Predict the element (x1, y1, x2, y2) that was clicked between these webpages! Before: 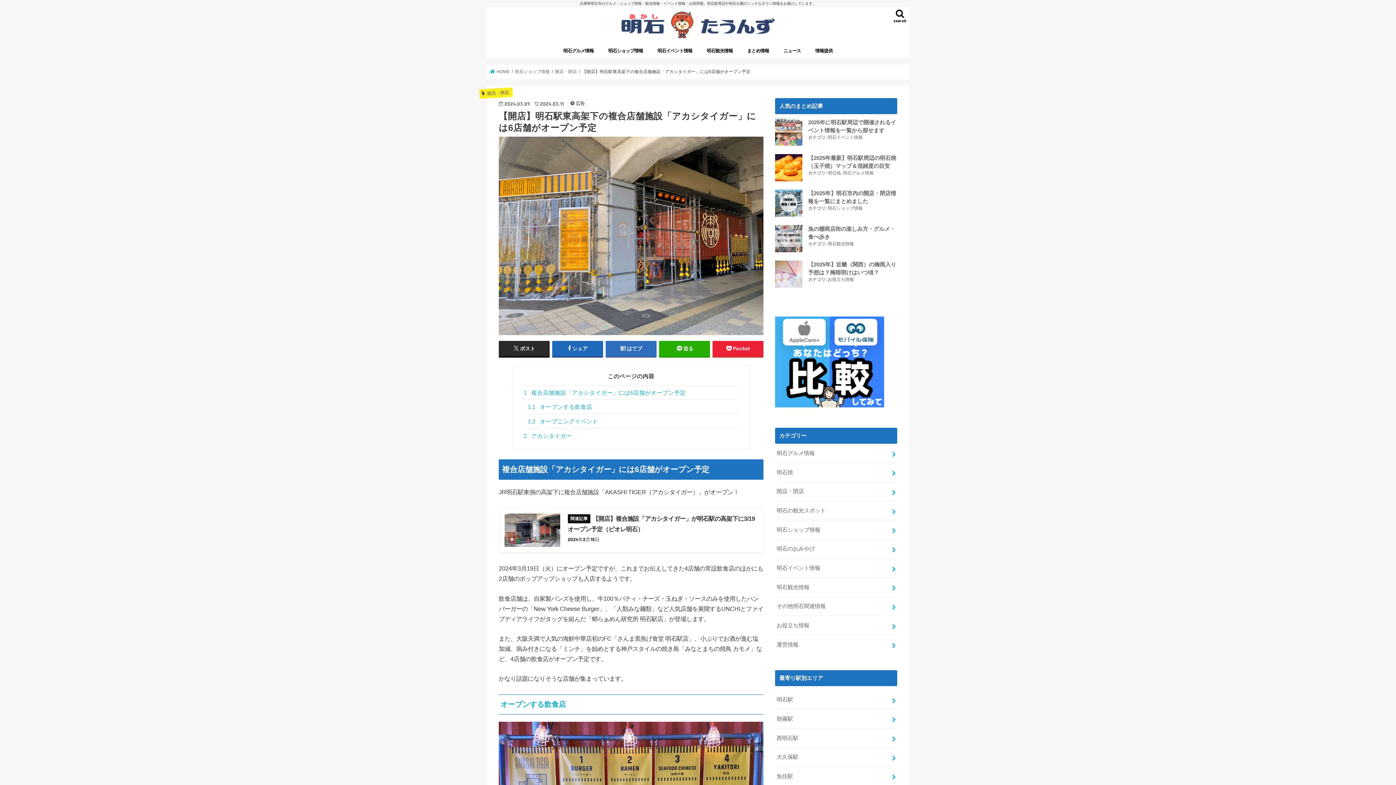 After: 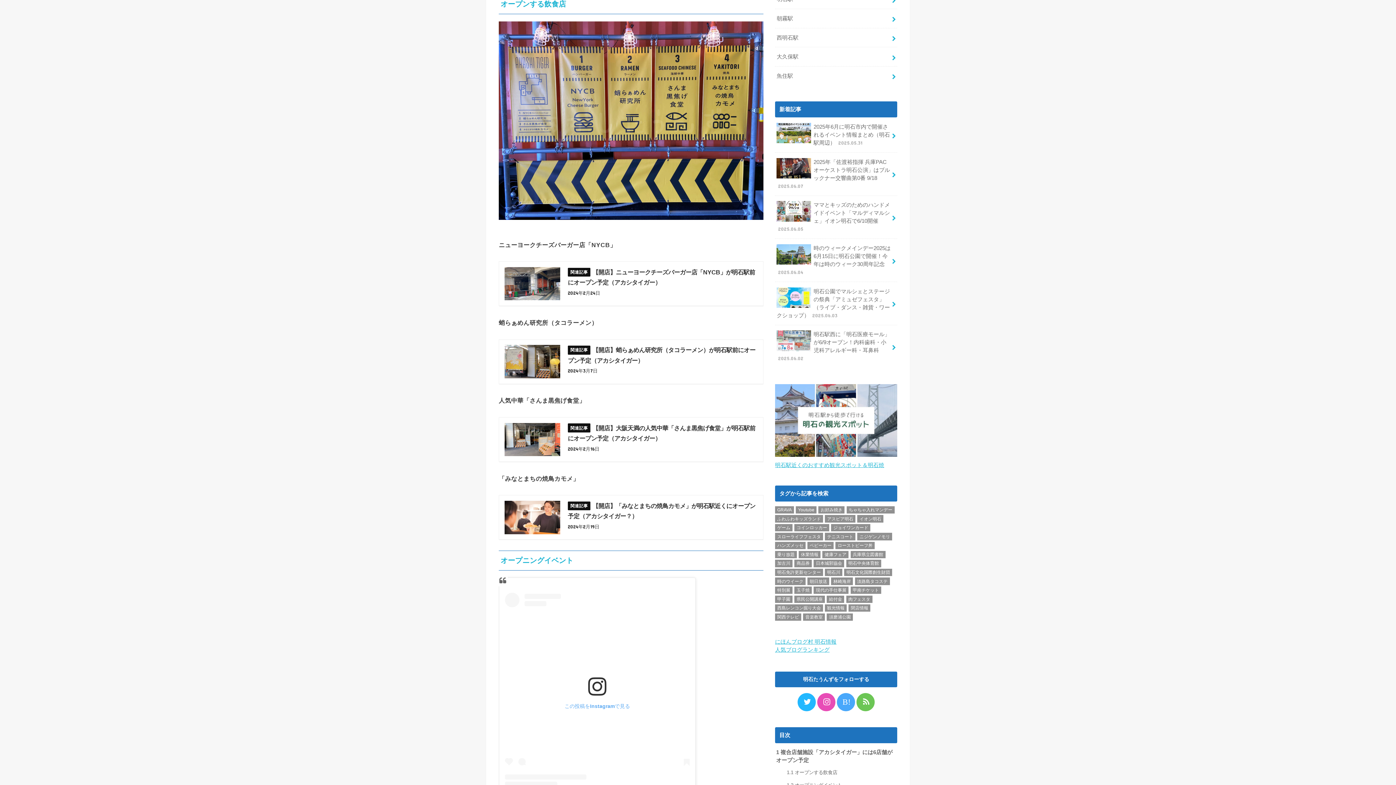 Action: bbox: (523, 399, 738, 414) label: 1.1 オープンする飲食店